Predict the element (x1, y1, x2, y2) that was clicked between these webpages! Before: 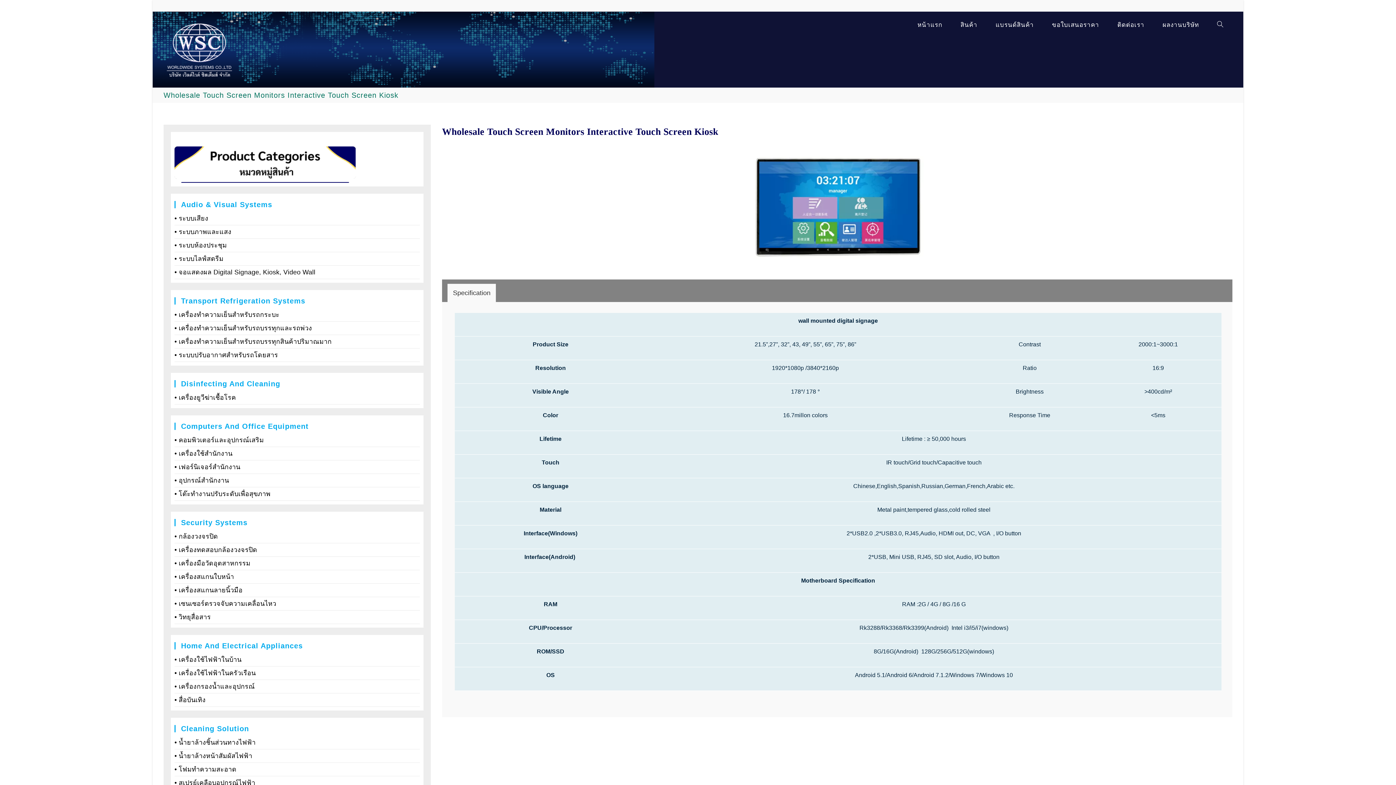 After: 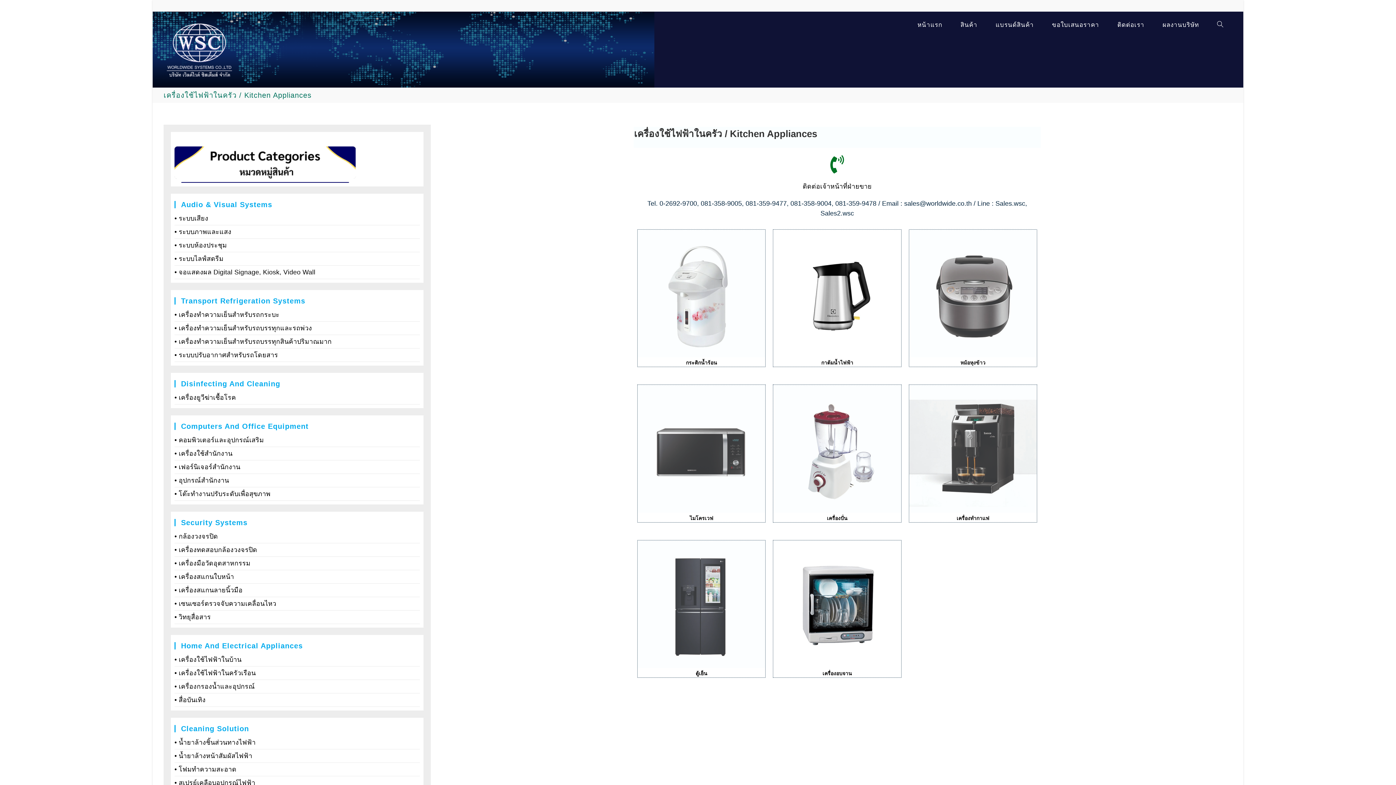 Action: bbox: (174, 666, 420, 680) label: • เครื่องใช้ไฟฟ้าในครัวเรือน